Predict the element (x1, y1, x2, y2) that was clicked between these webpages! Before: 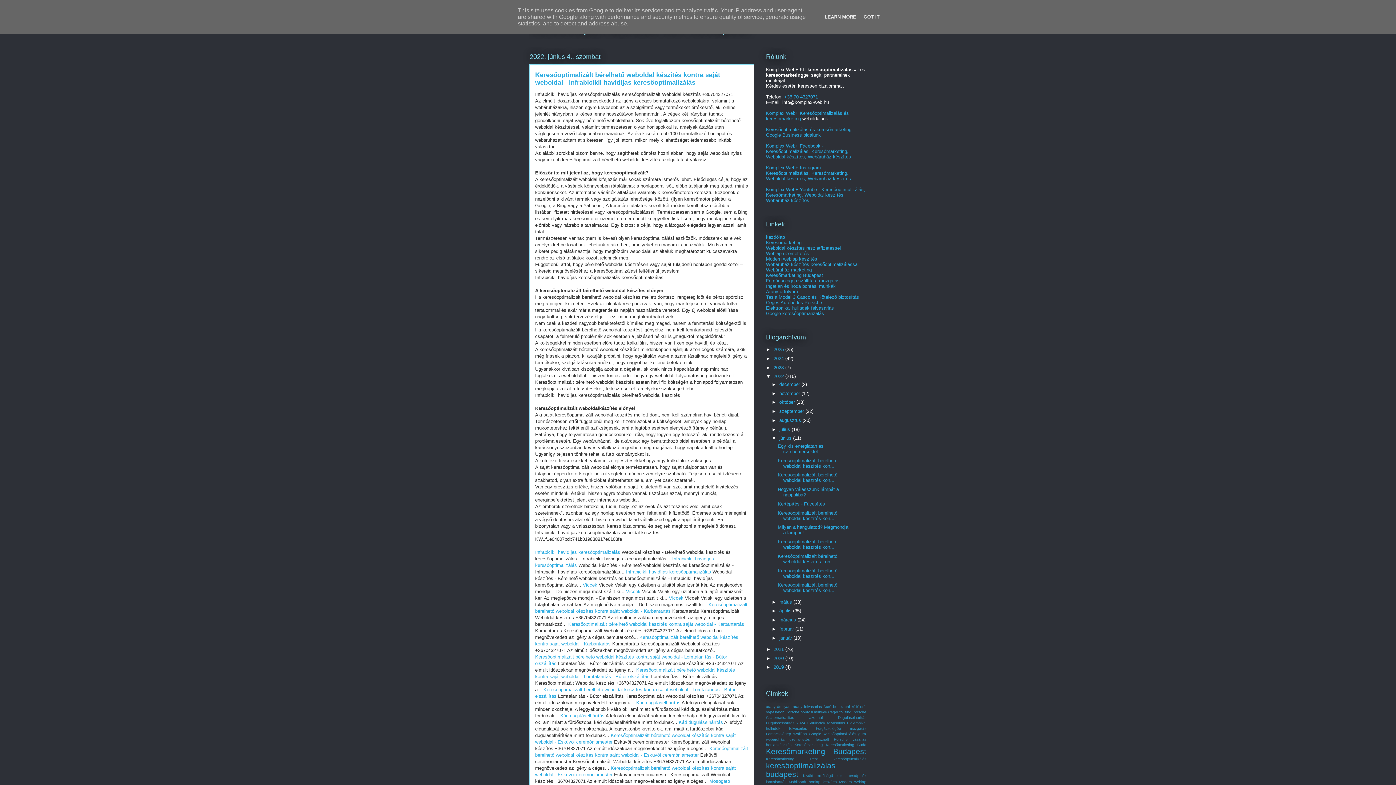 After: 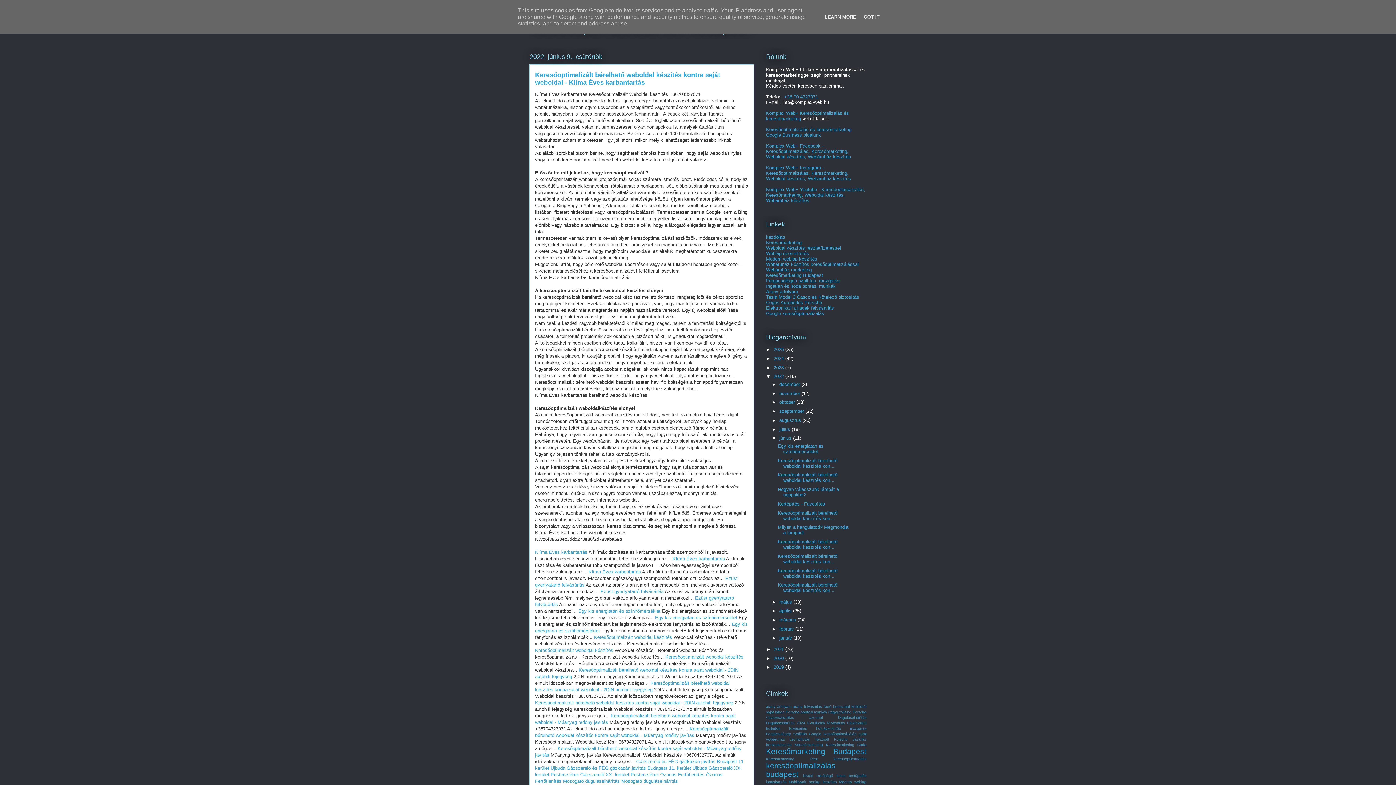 Action: bbox: (777, 510, 837, 521) label: Keresőoptimalizált bérelhető weboldal készítés kon...